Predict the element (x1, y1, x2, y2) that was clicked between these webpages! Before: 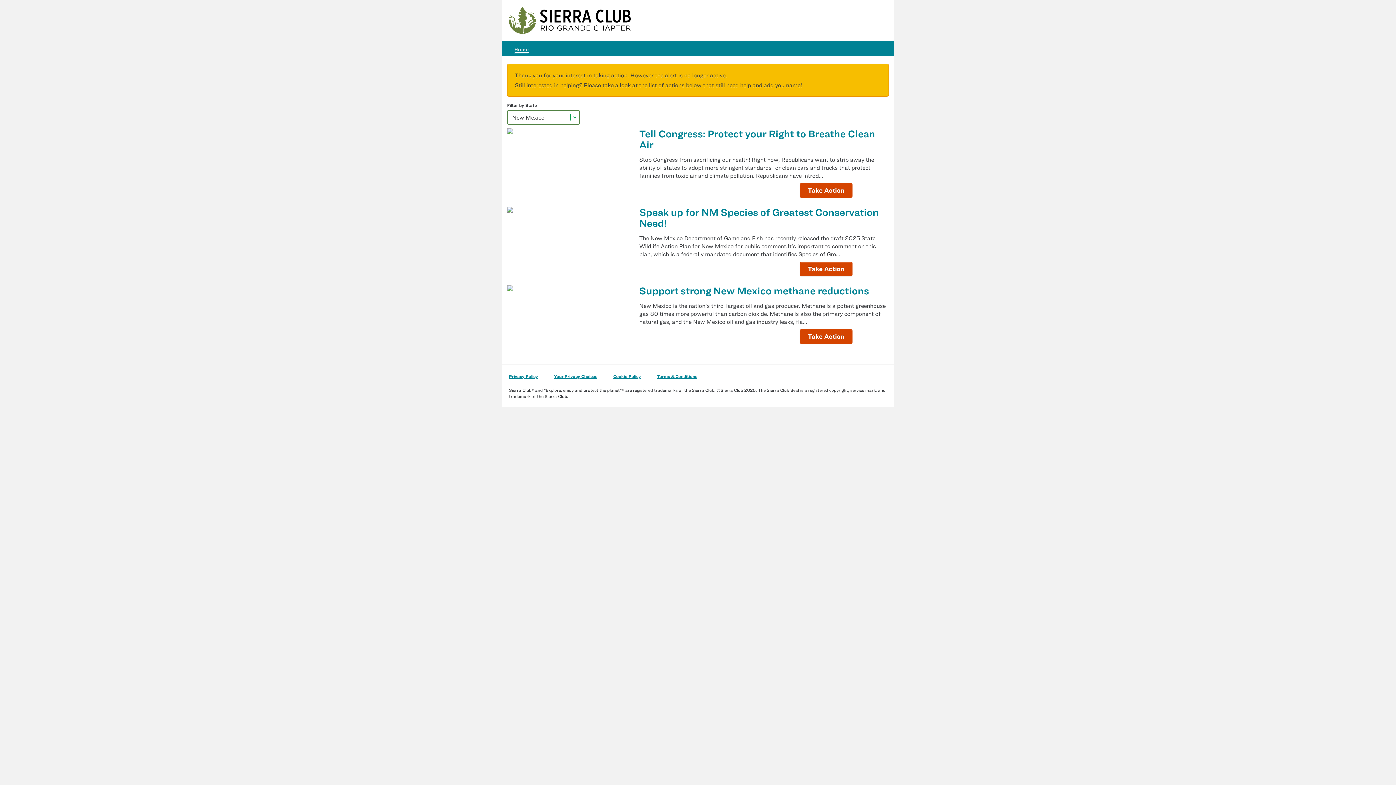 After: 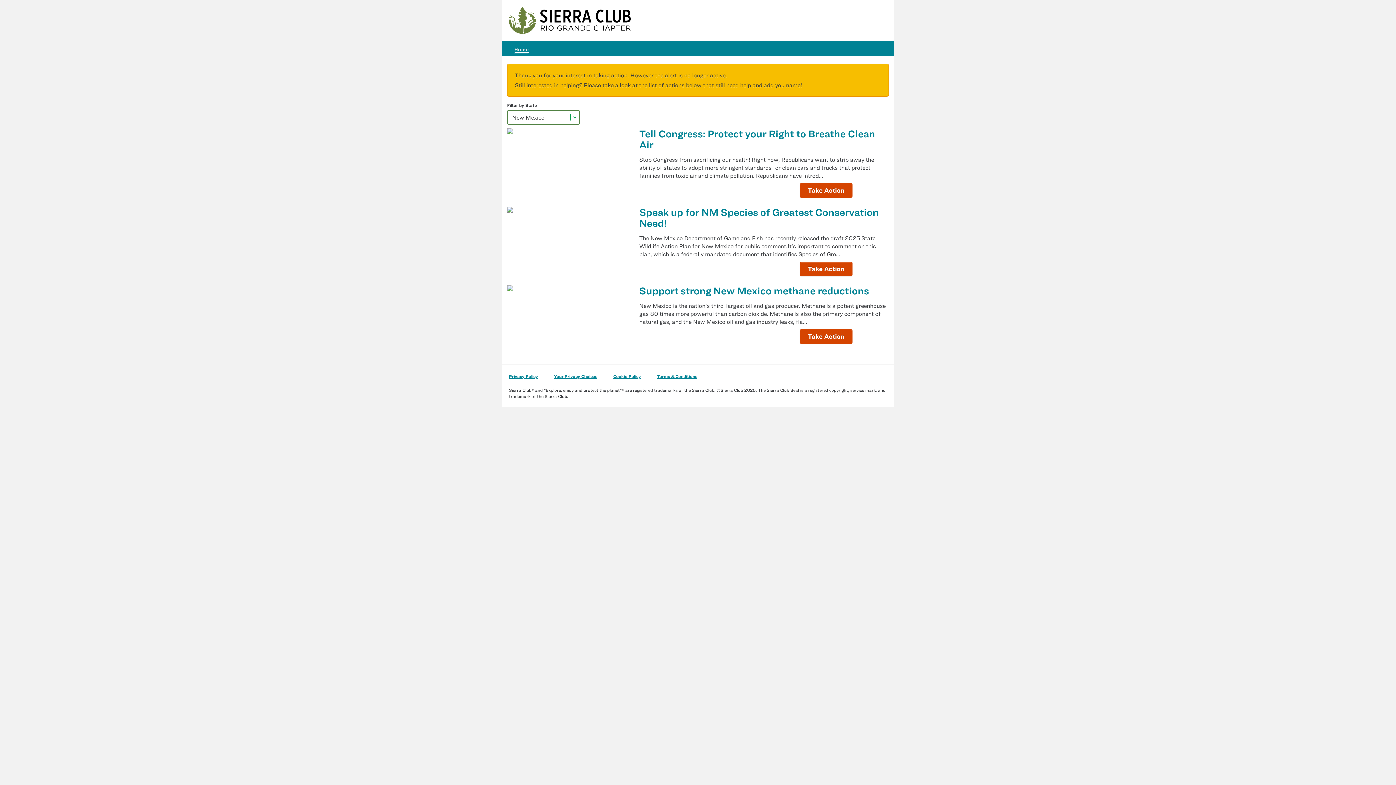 Action: bbox: (507, 128, 624, 134)